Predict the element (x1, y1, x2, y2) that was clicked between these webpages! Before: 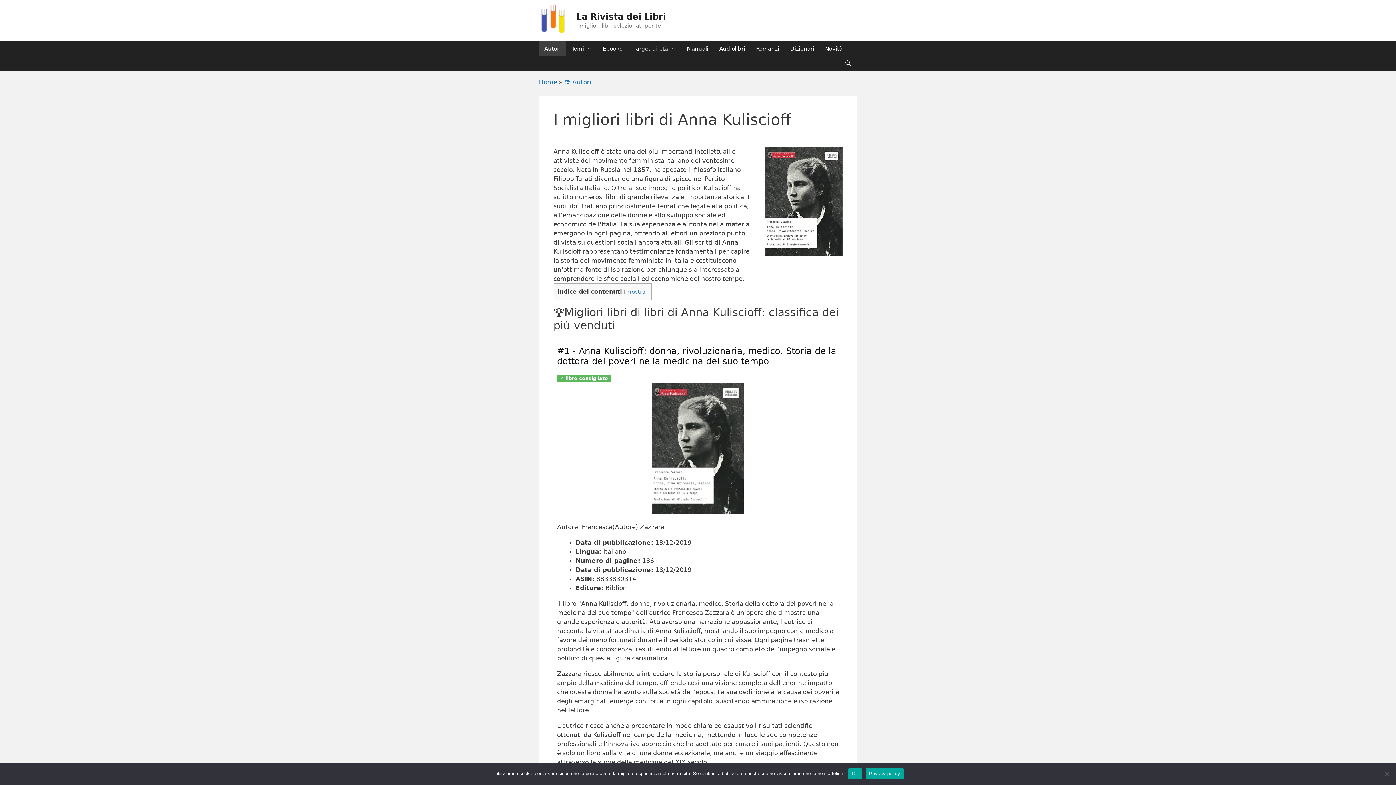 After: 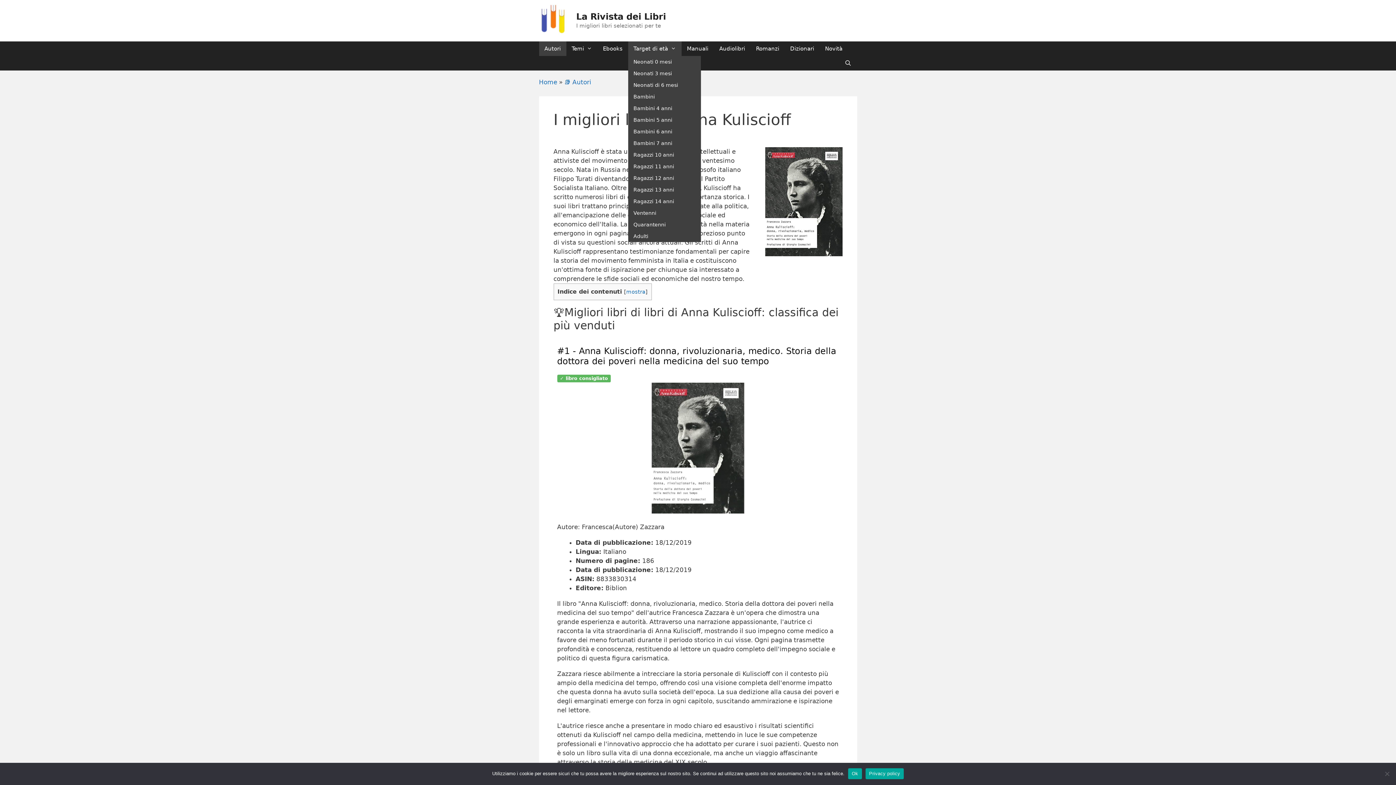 Action: bbox: (628, 41, 681, 56) label: Target di età